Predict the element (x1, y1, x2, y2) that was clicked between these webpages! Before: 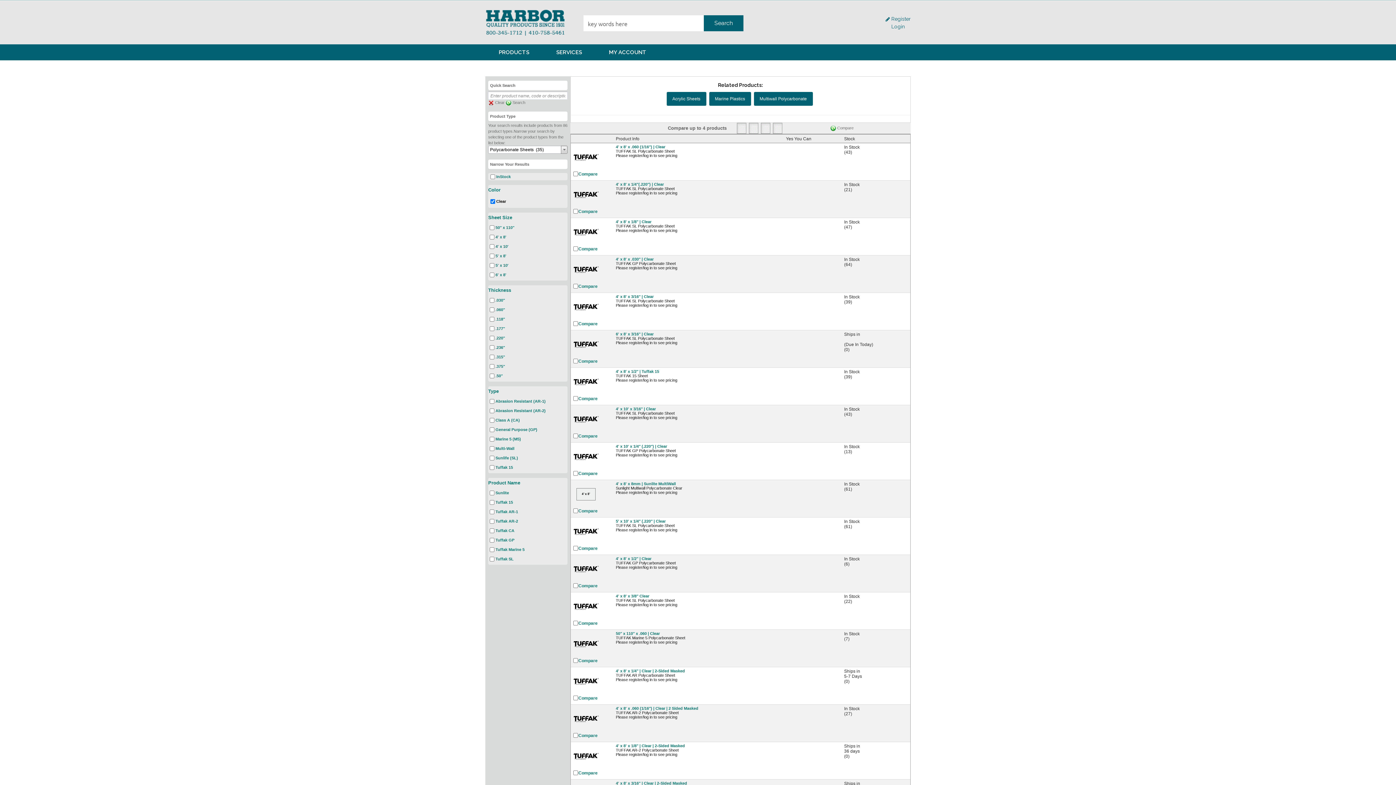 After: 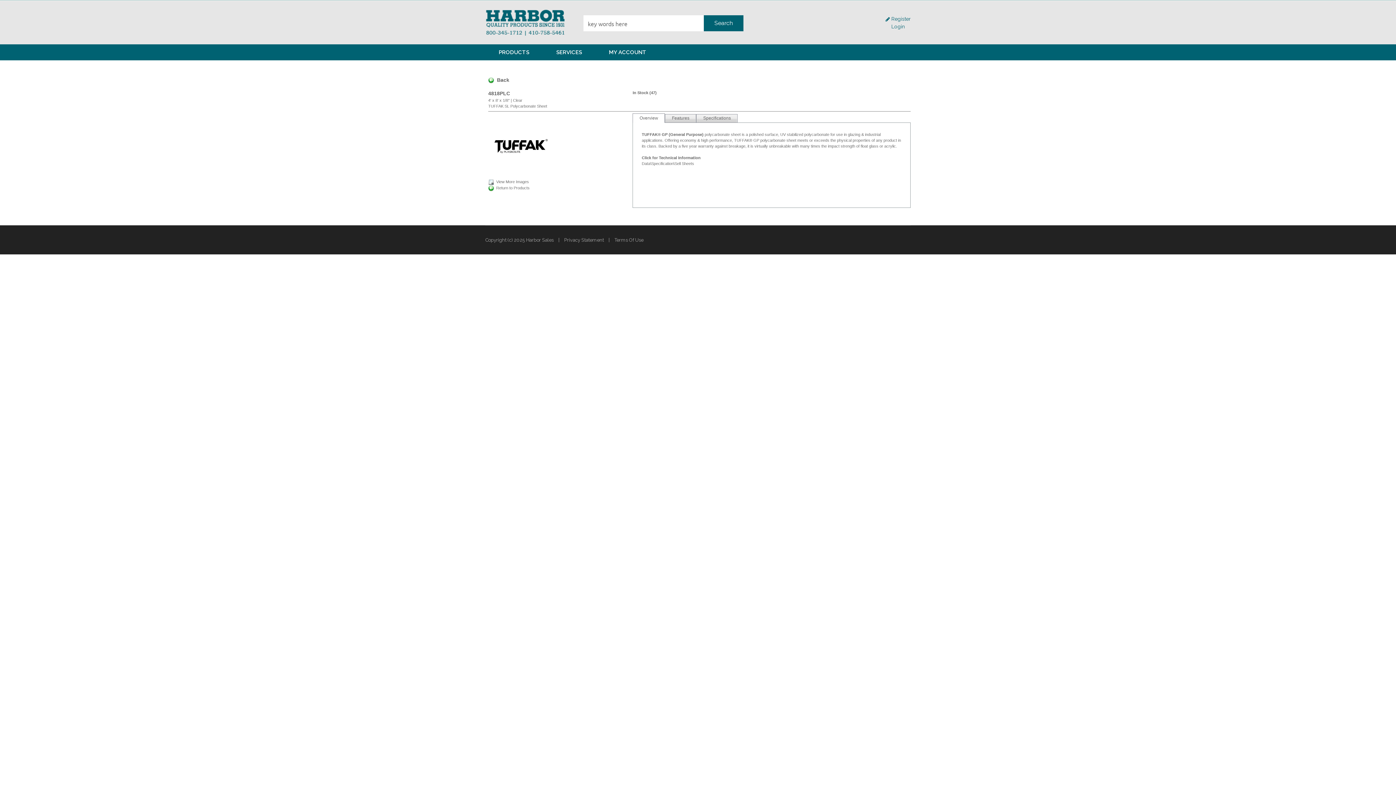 Action: label: 4' x 8' x 1/8" | Clear bbox: (616, 219, 651, 224)